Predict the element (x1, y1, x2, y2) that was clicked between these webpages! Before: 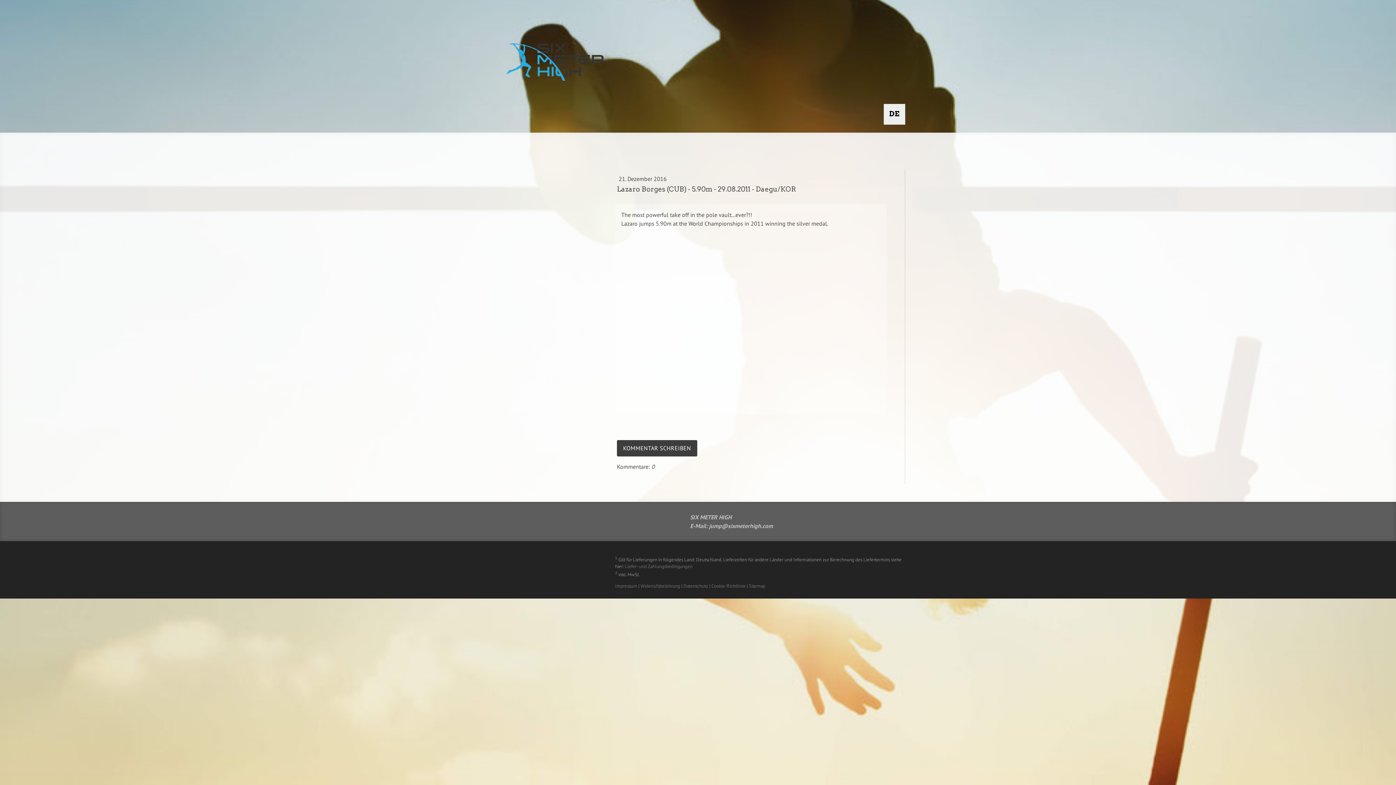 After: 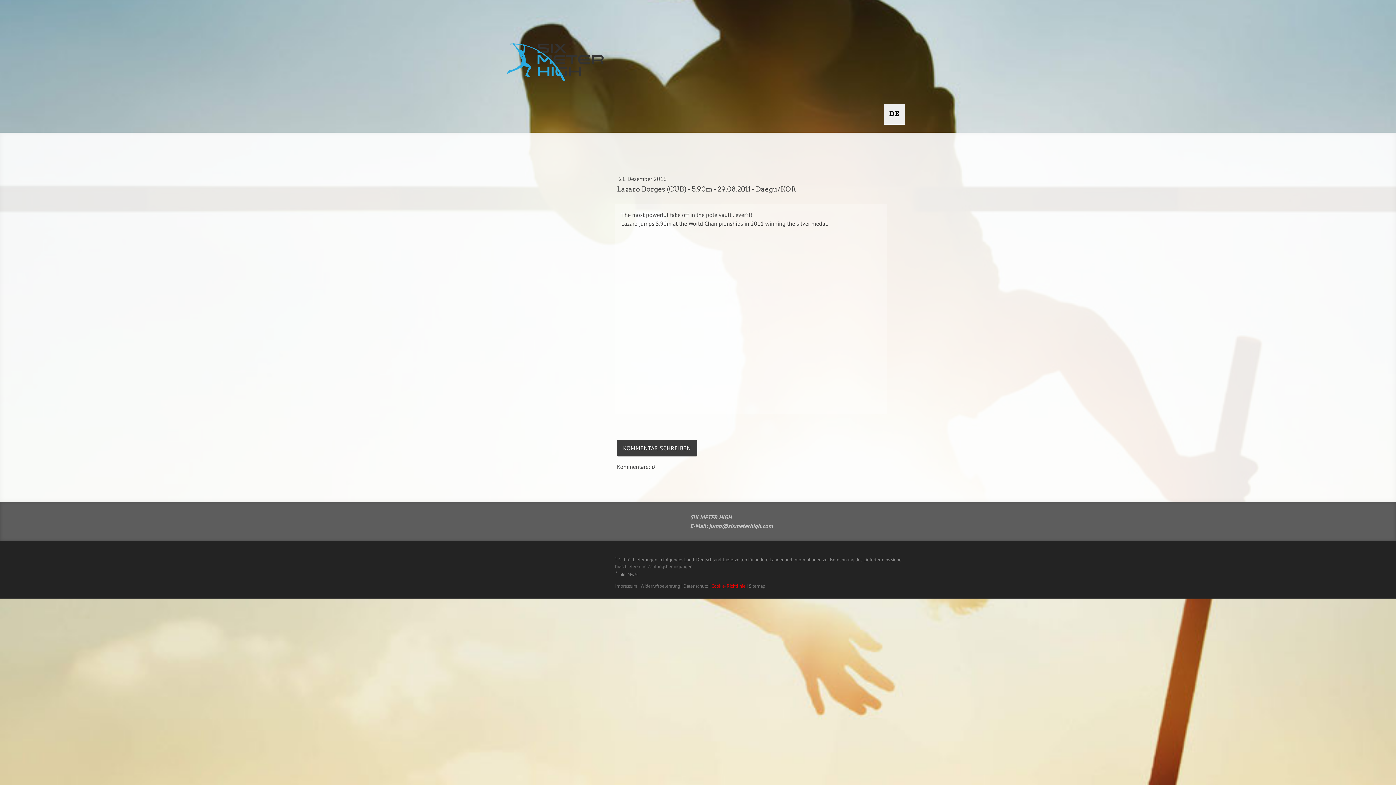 Action: label: Cookie-Richtlinie bbox: (711, 583, 745, 589)